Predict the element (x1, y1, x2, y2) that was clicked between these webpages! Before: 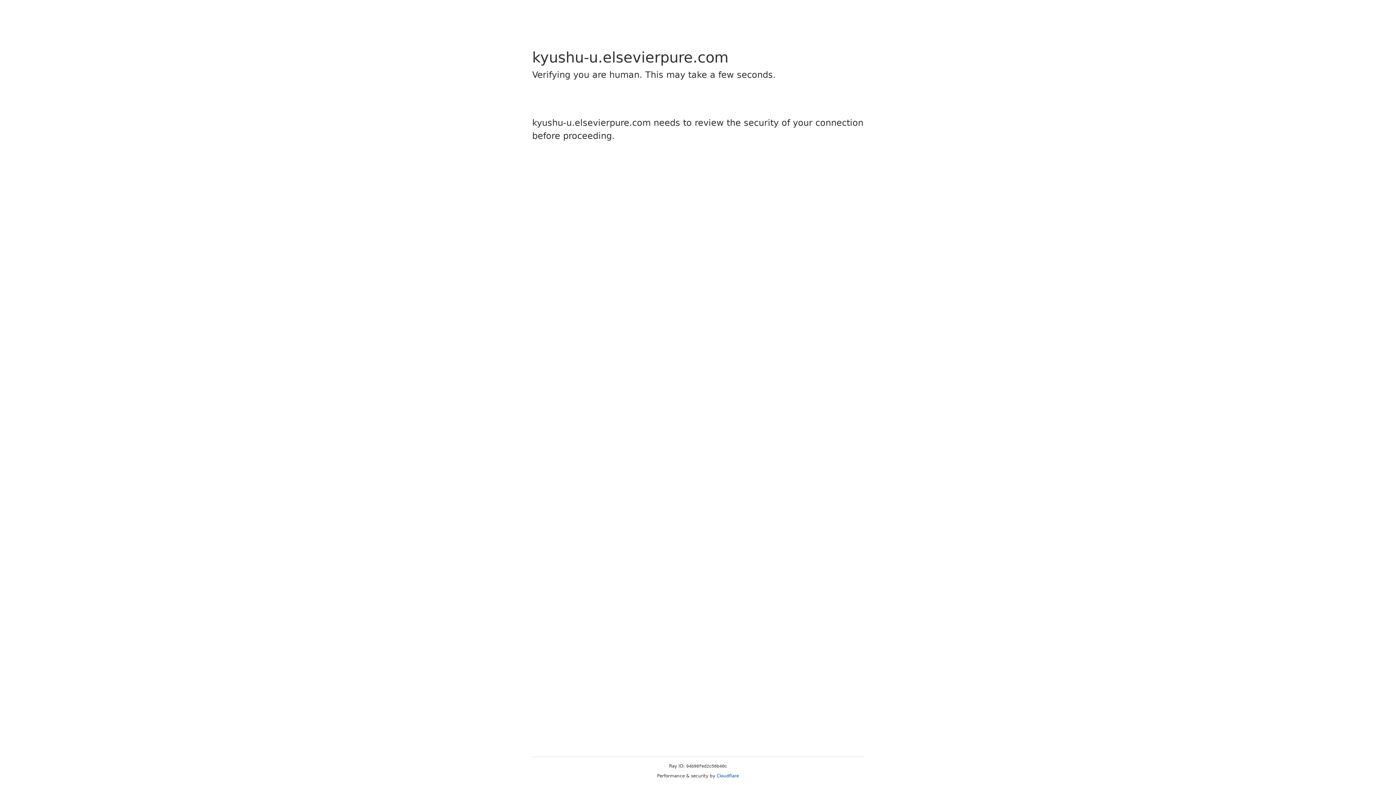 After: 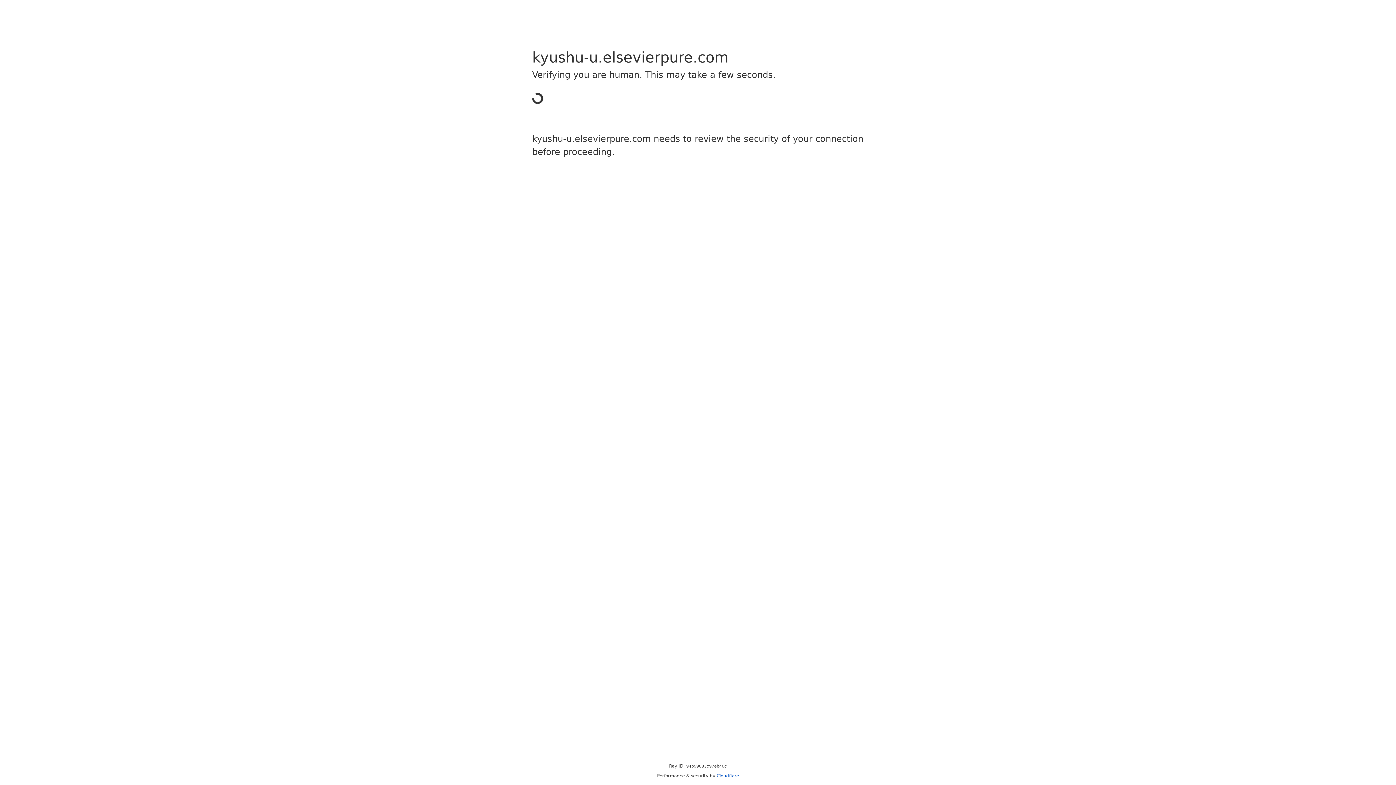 Action: label: Cloudflare bbox: (716, 773, 739, 778)